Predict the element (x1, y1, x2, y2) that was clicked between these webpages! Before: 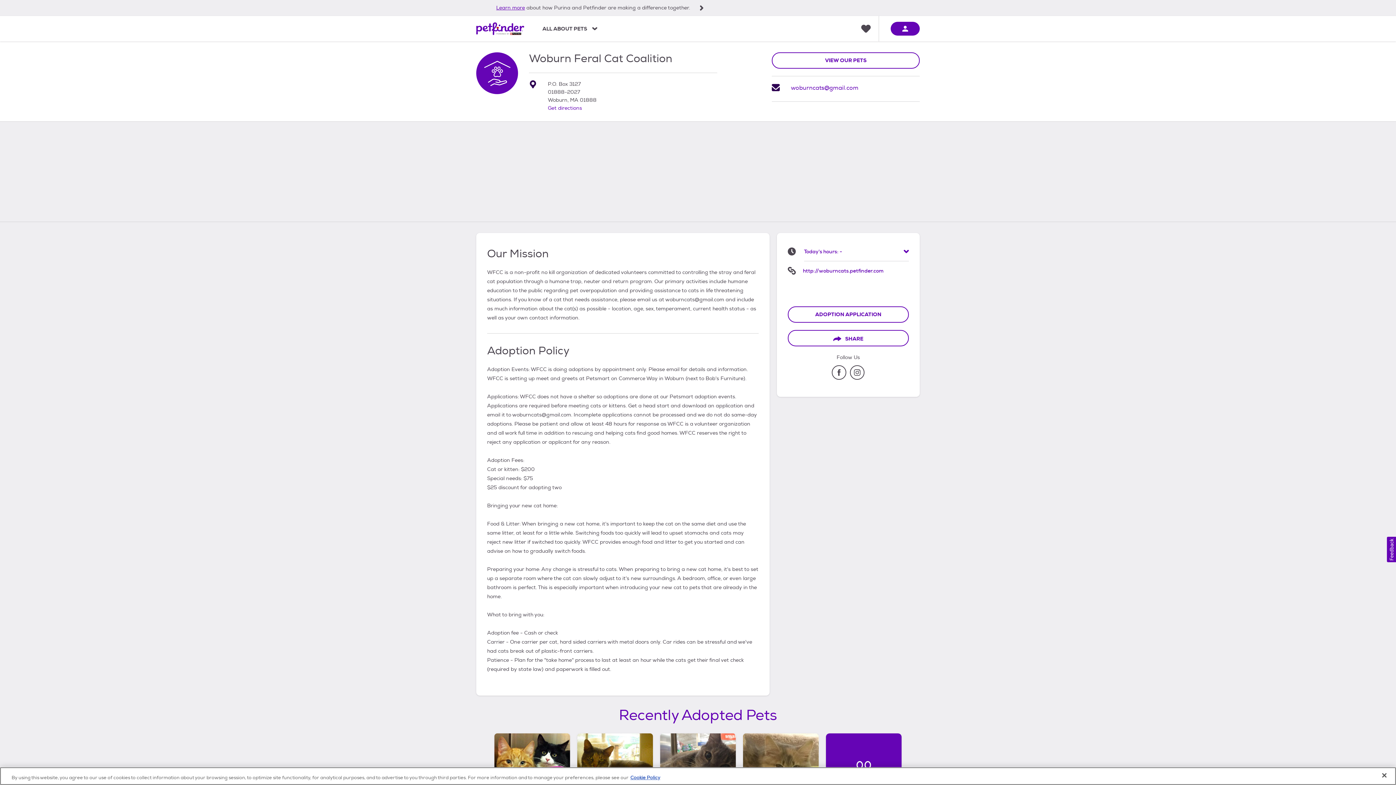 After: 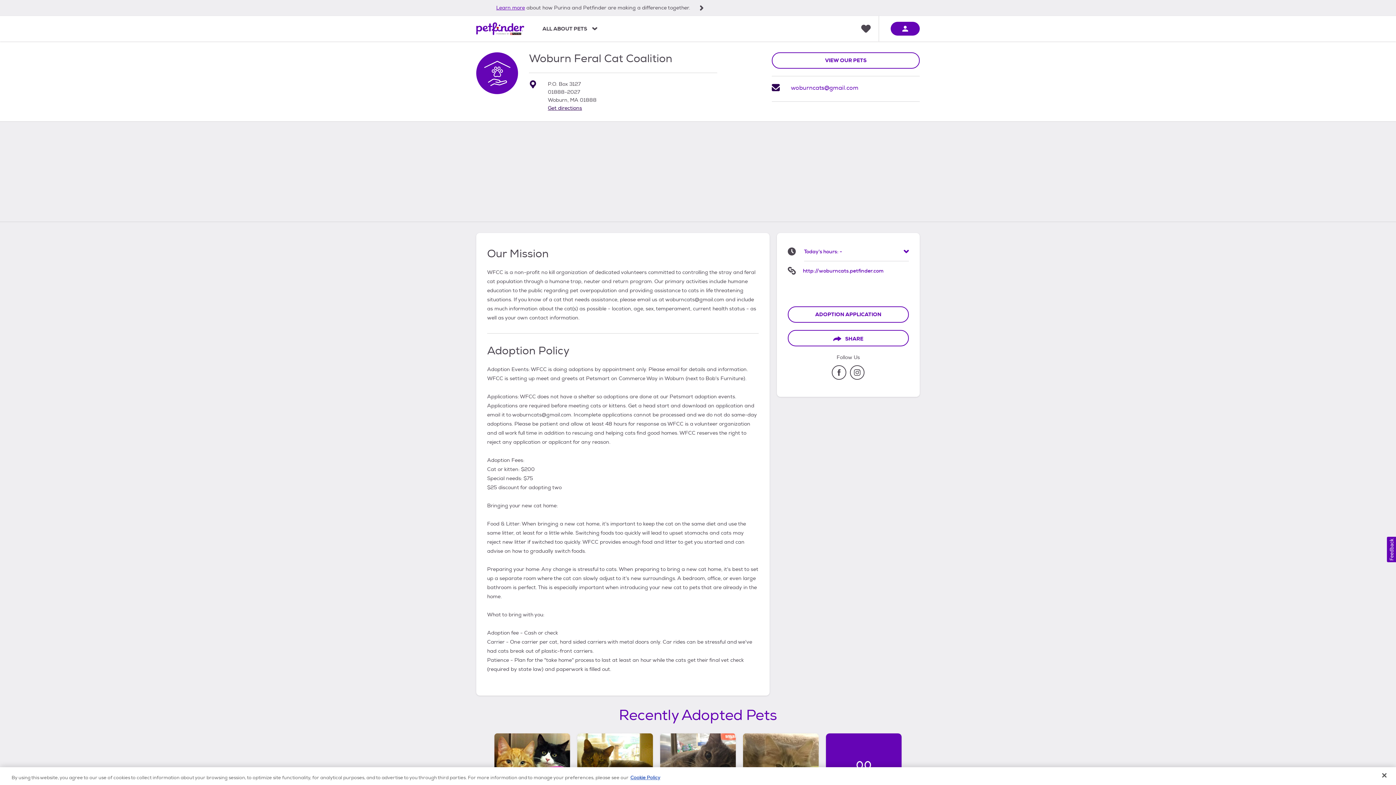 Action: bbox: (548, 105, 582, 111) label: Get directions